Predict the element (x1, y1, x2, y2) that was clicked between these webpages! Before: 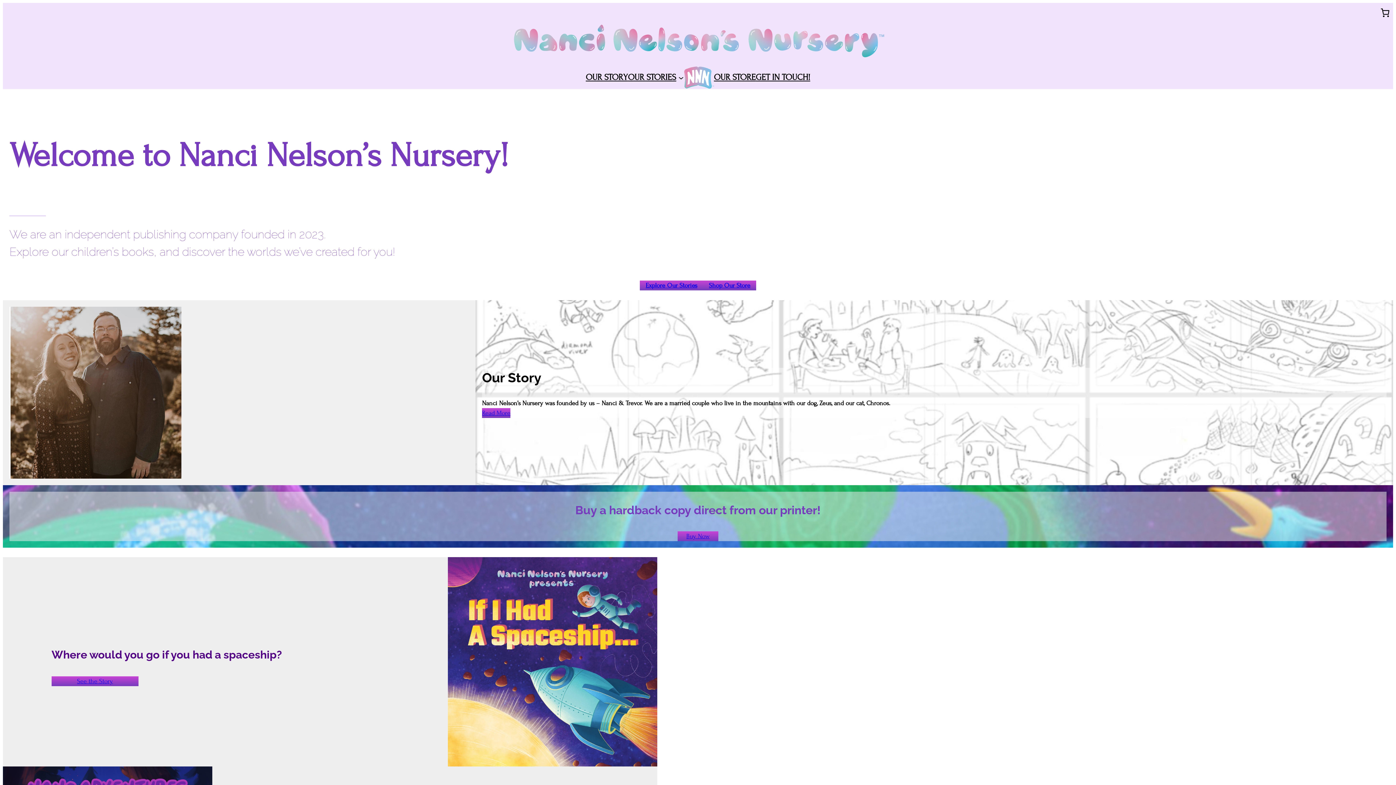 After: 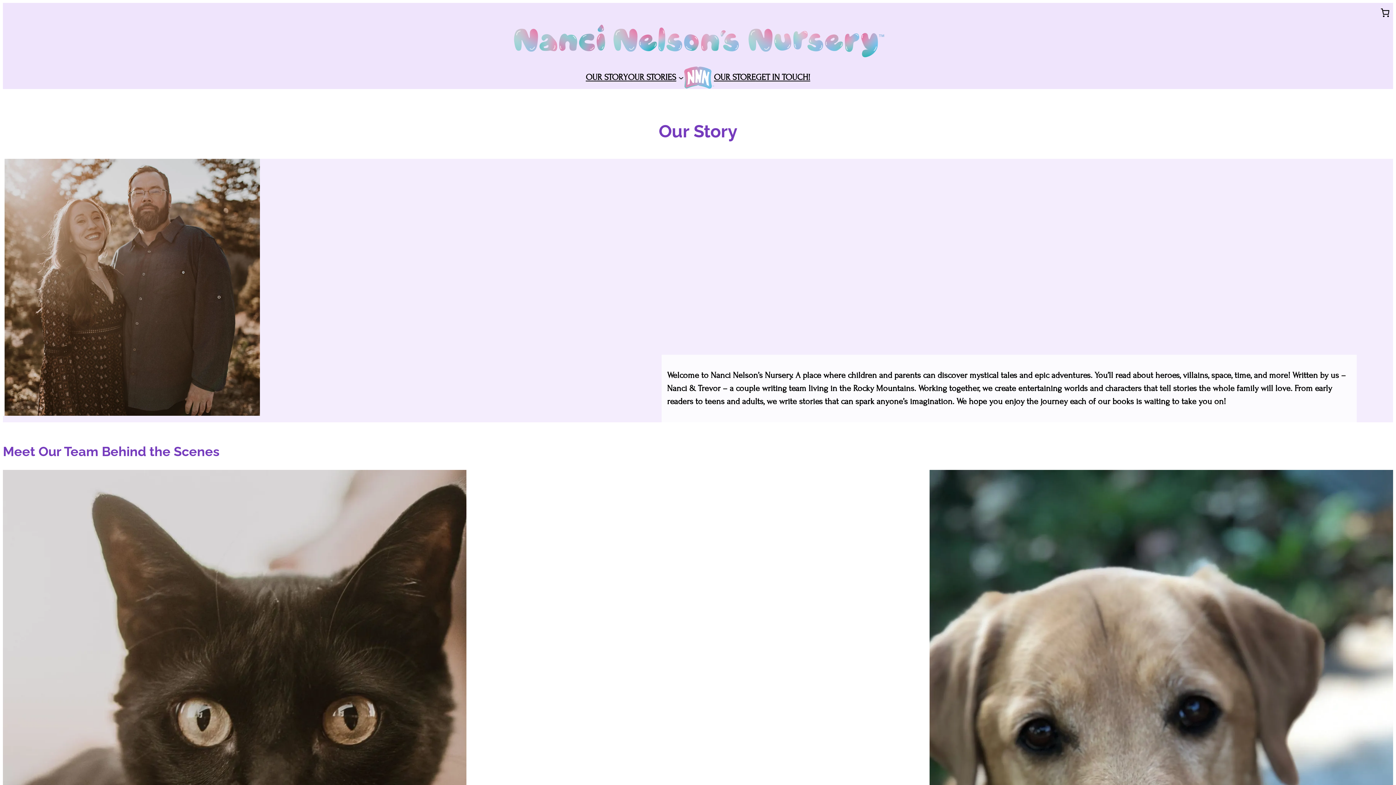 Action: label: OUR STORY bbox: (585, 71, 628, 84)